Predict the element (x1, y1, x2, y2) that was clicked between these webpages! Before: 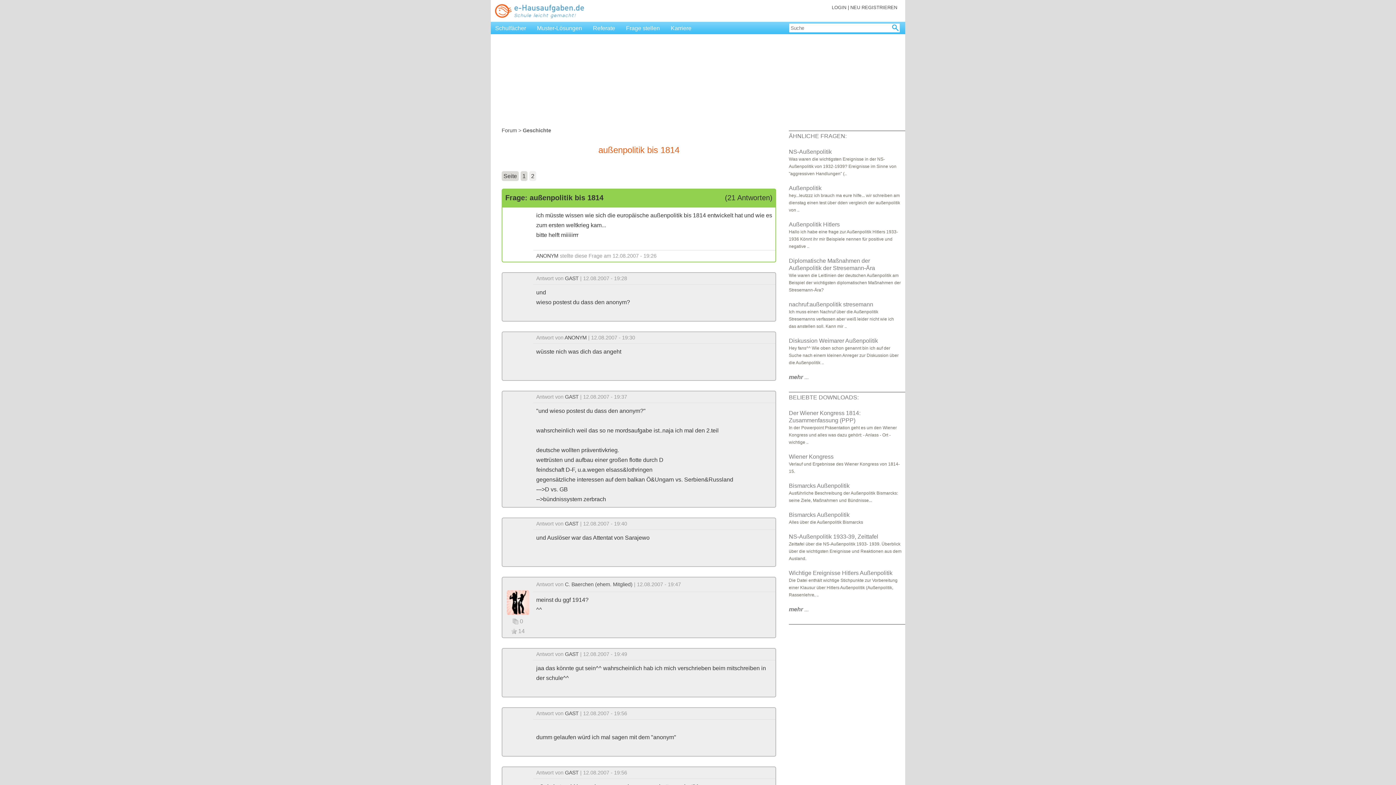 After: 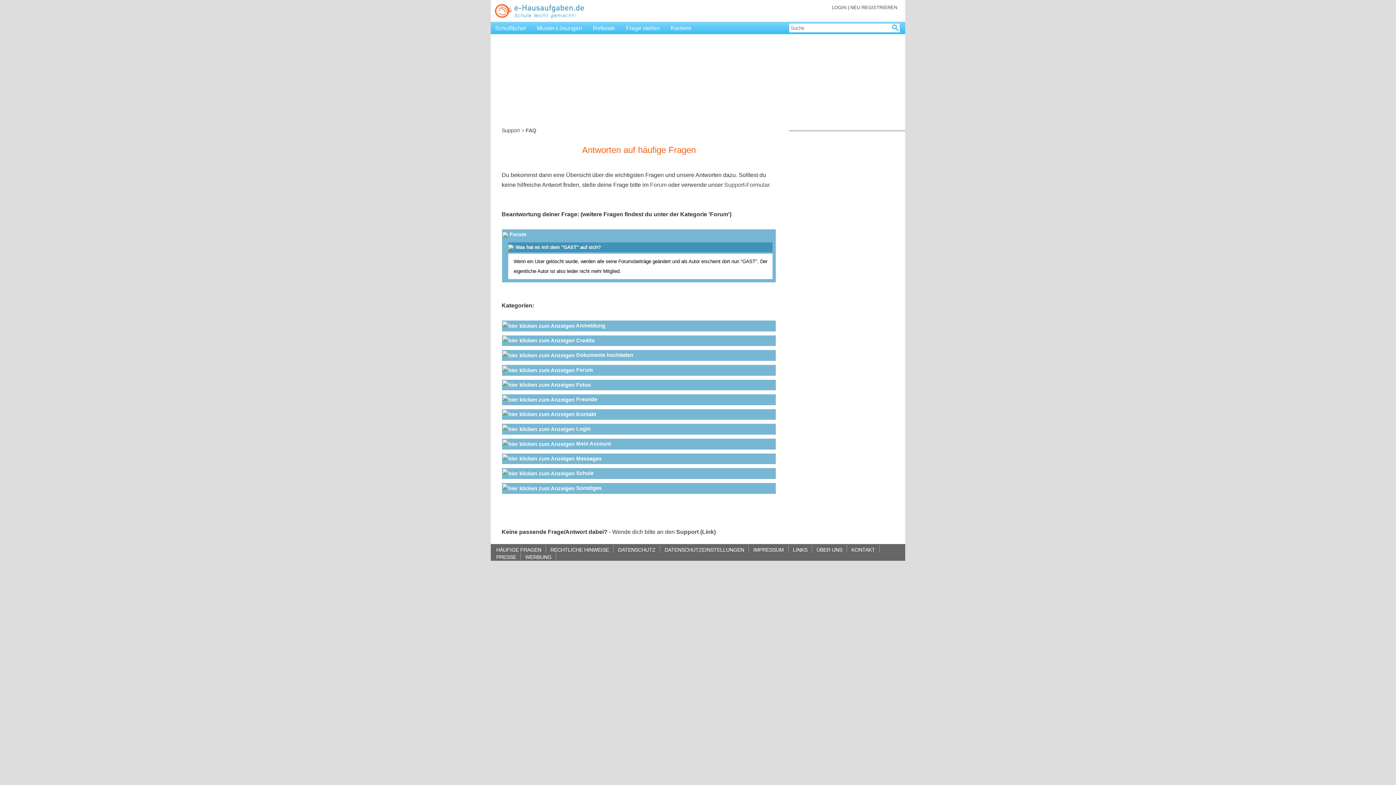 Action: bbox: (565, 521, 578, 526) label: GAST